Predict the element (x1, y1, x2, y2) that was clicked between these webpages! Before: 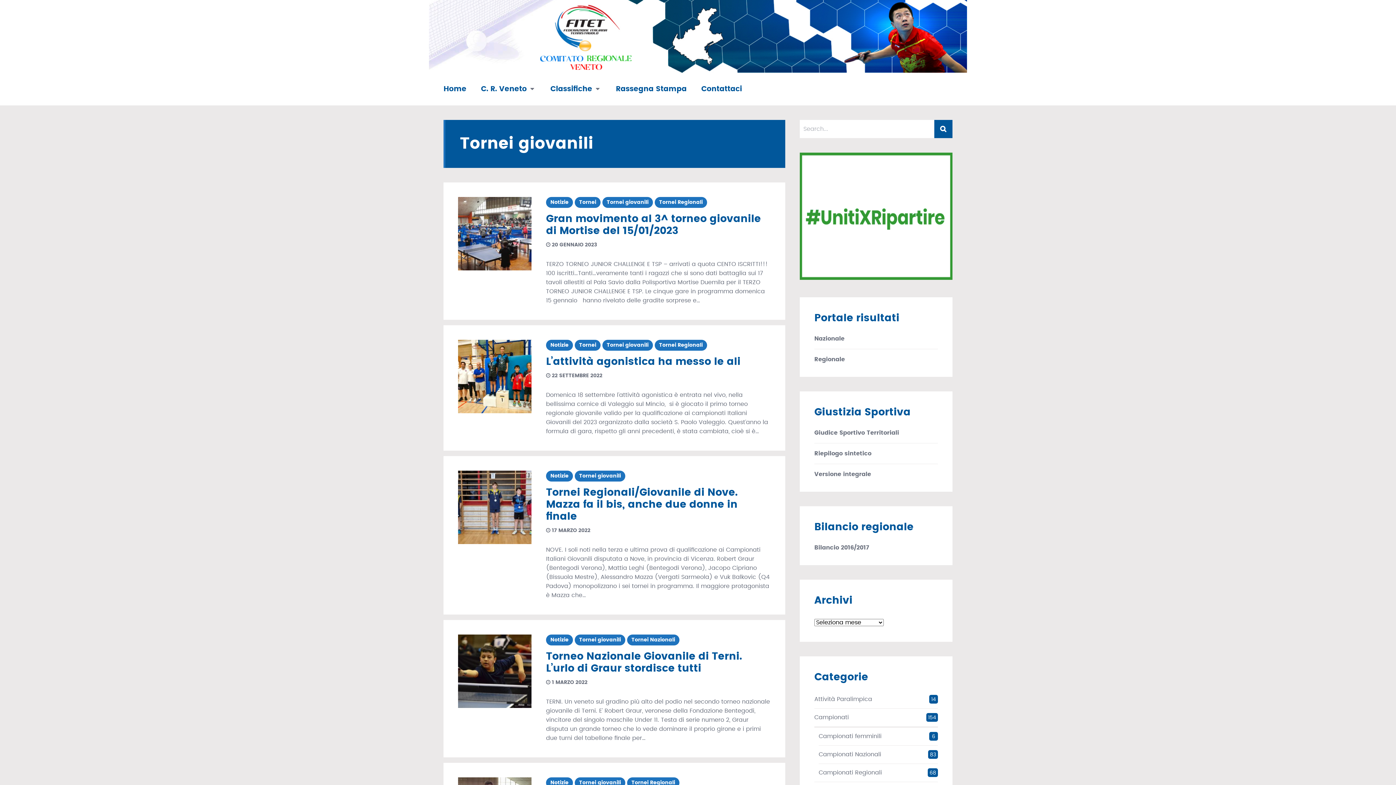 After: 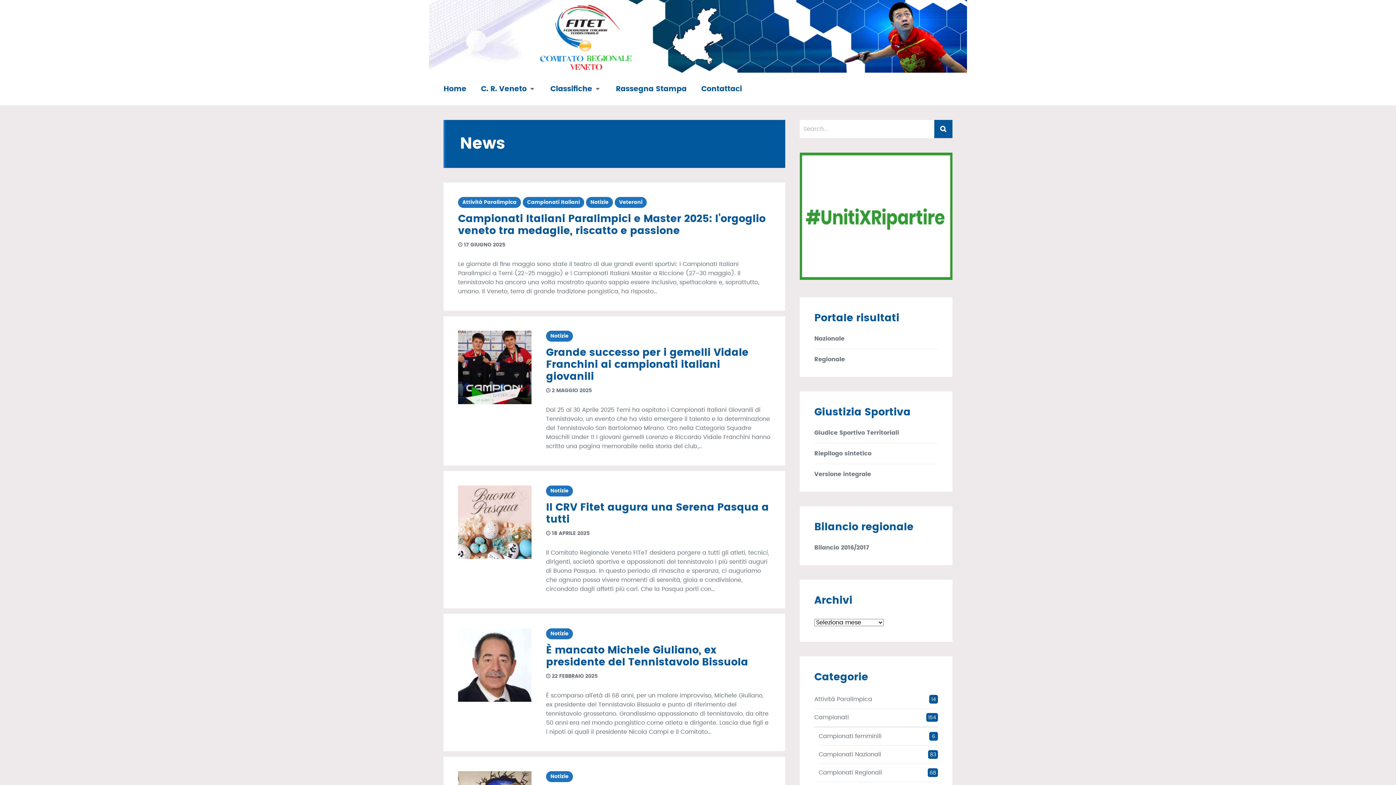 Action: label: Home bbox: (443, 78, 466, 100)